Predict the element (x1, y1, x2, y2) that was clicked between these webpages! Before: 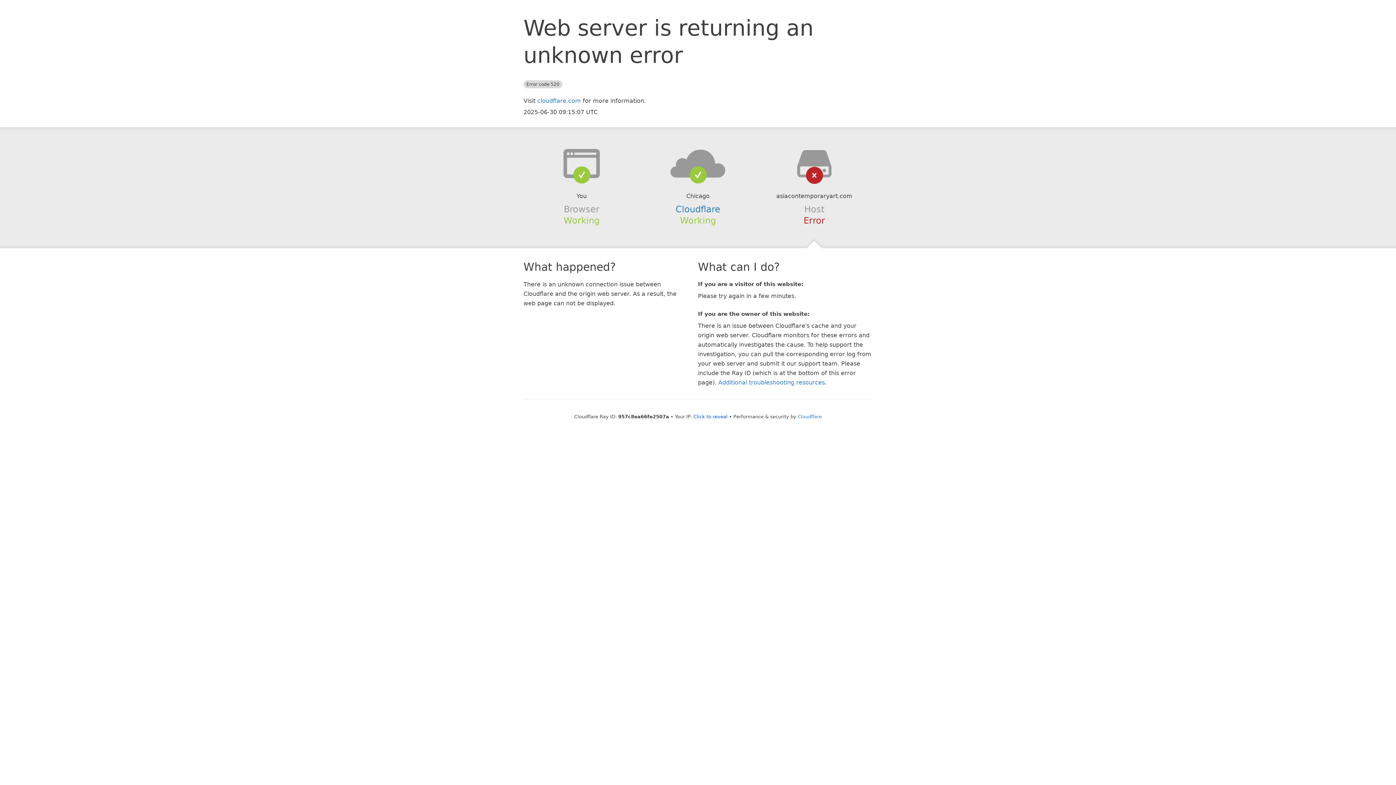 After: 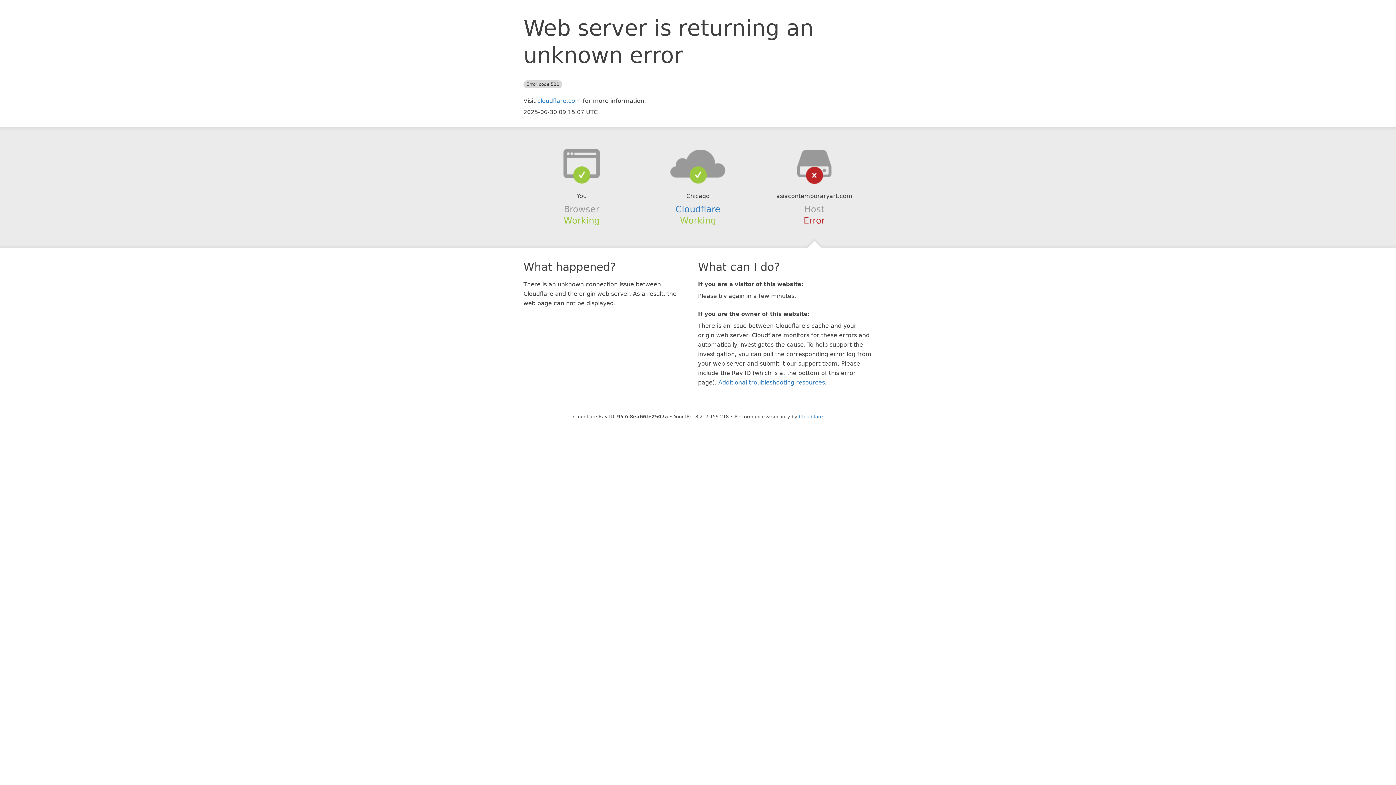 Action: label: Click to reveal bbox: (693, 414, 727, 419)